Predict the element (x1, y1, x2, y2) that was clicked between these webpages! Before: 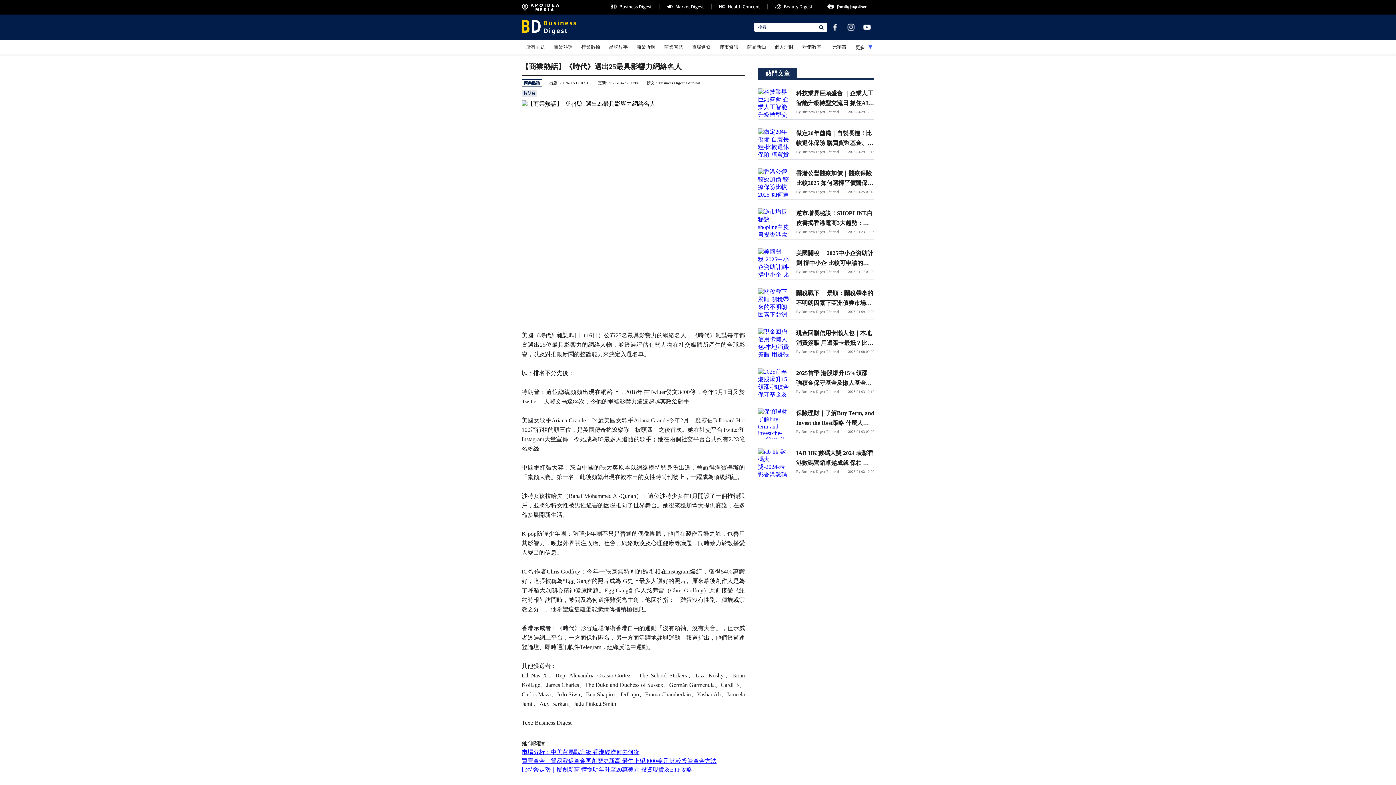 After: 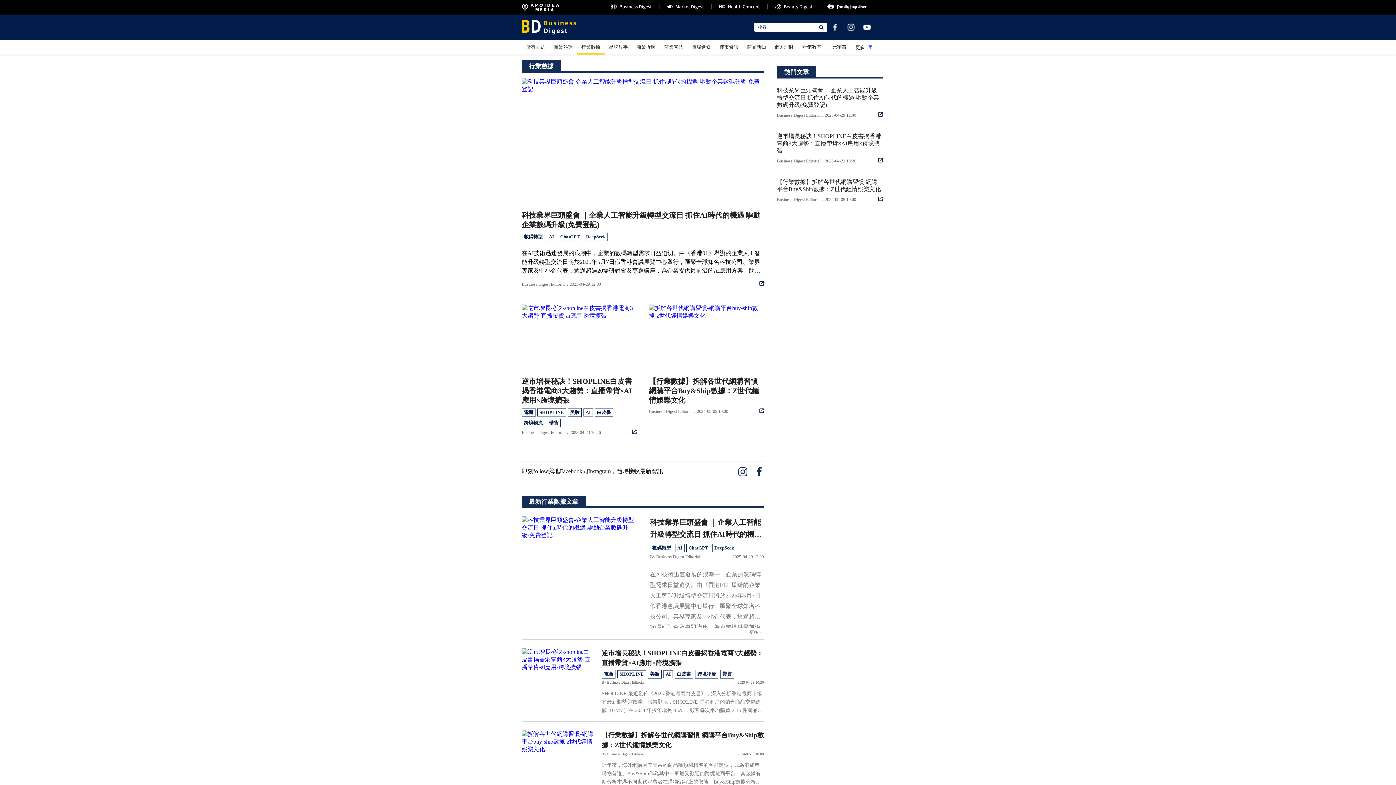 Action: bbox: (577, 40, 604, 54) label: 行業數據